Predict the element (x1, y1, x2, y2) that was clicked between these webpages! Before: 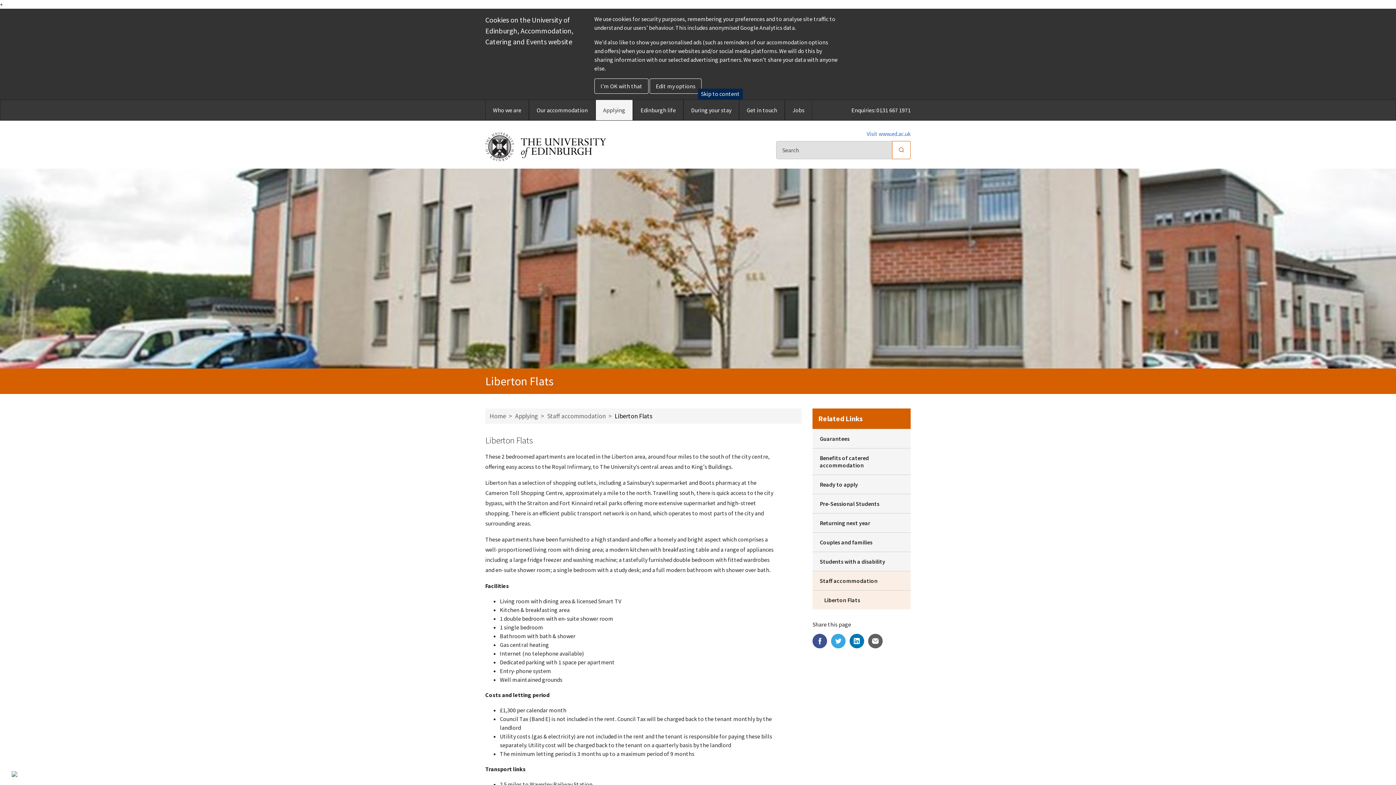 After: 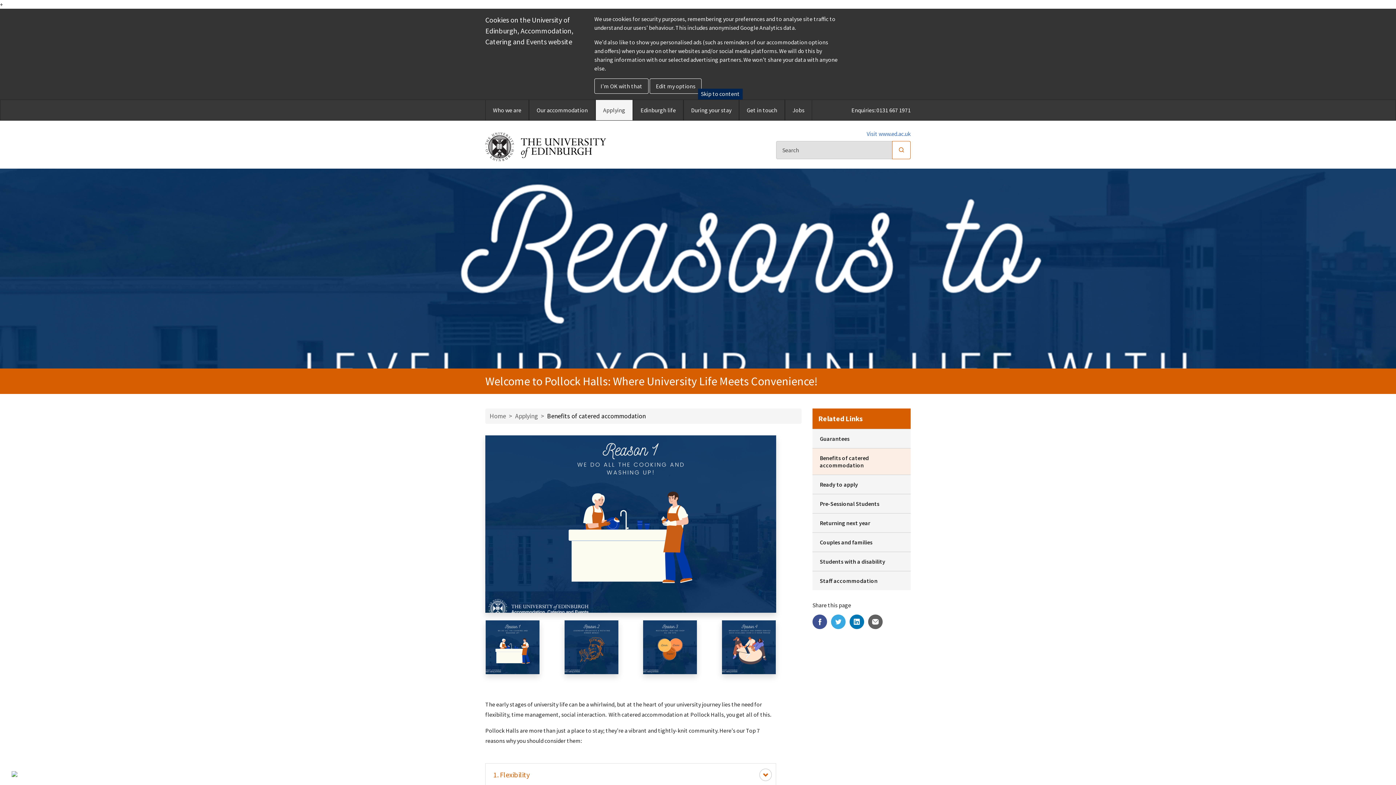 Action: label: Benefits of catered accommodation bbox: (812, 448, 910, 474)